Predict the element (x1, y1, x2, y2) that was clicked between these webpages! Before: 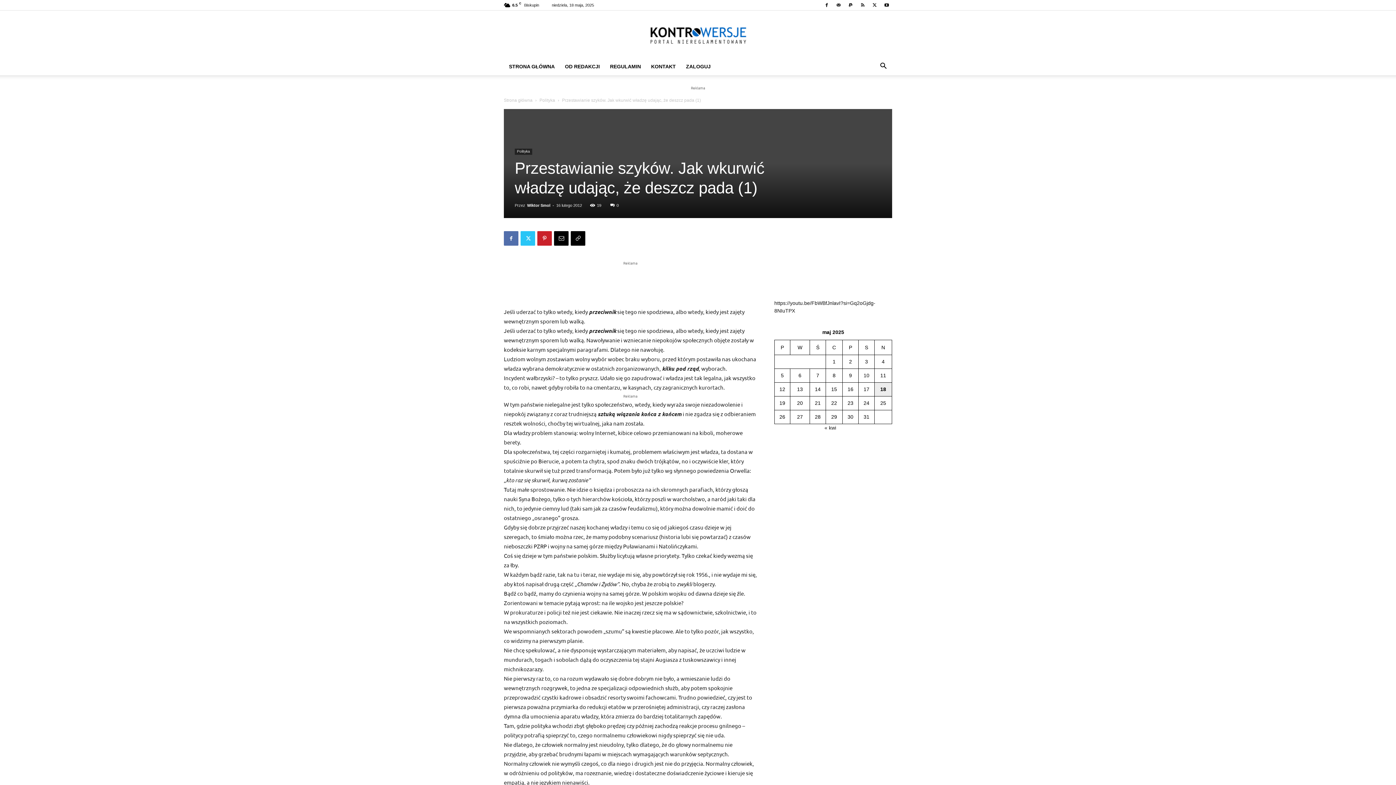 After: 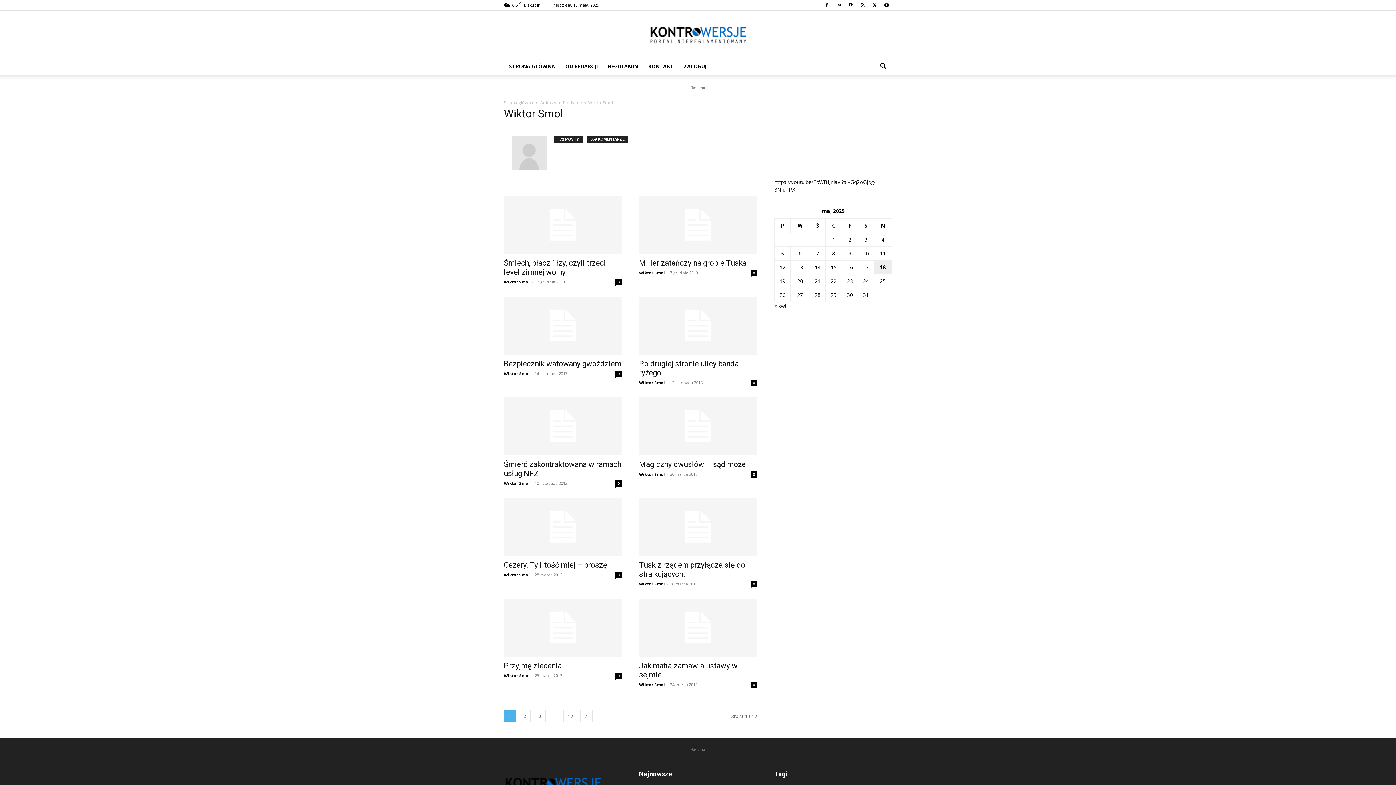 Action: bbox: (527, 203, 550, 207) label: Wiktor Smol